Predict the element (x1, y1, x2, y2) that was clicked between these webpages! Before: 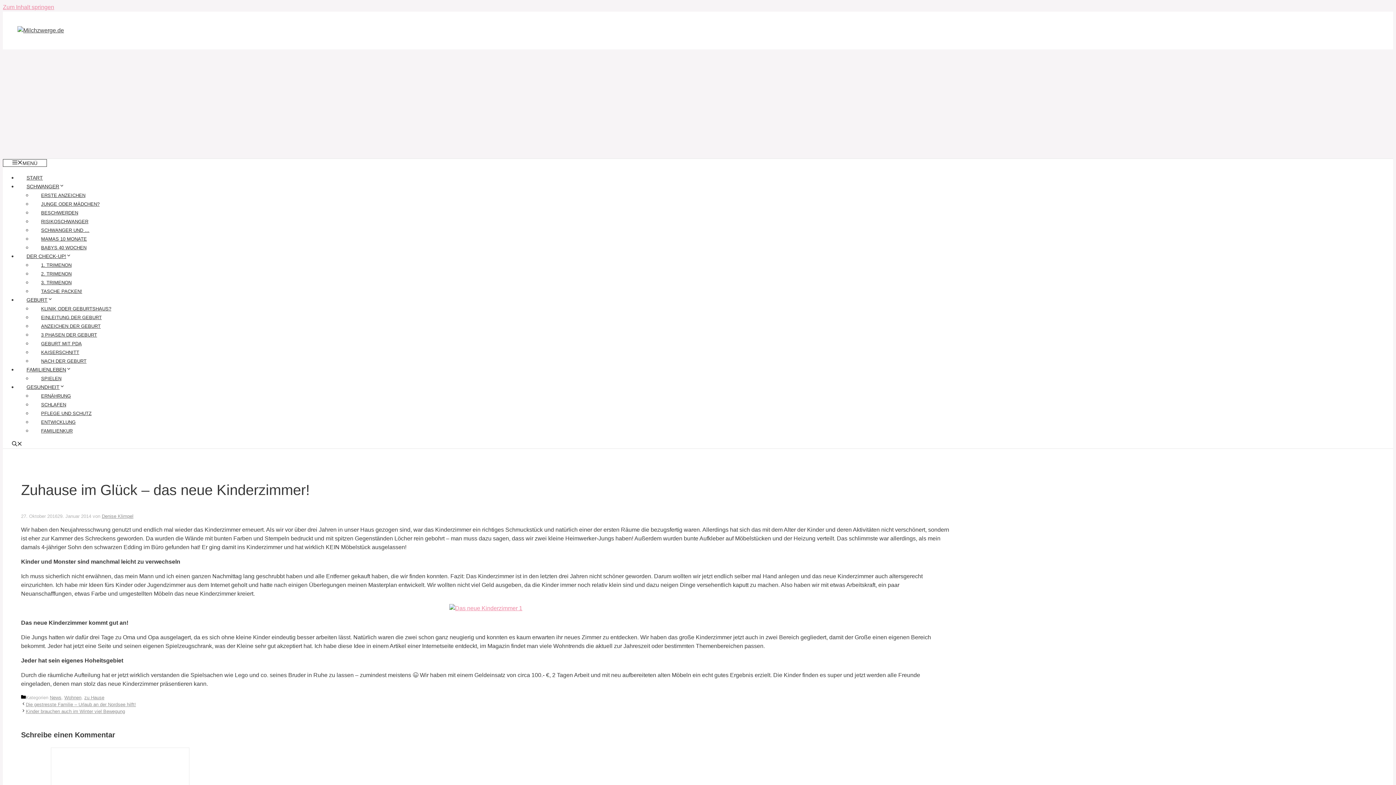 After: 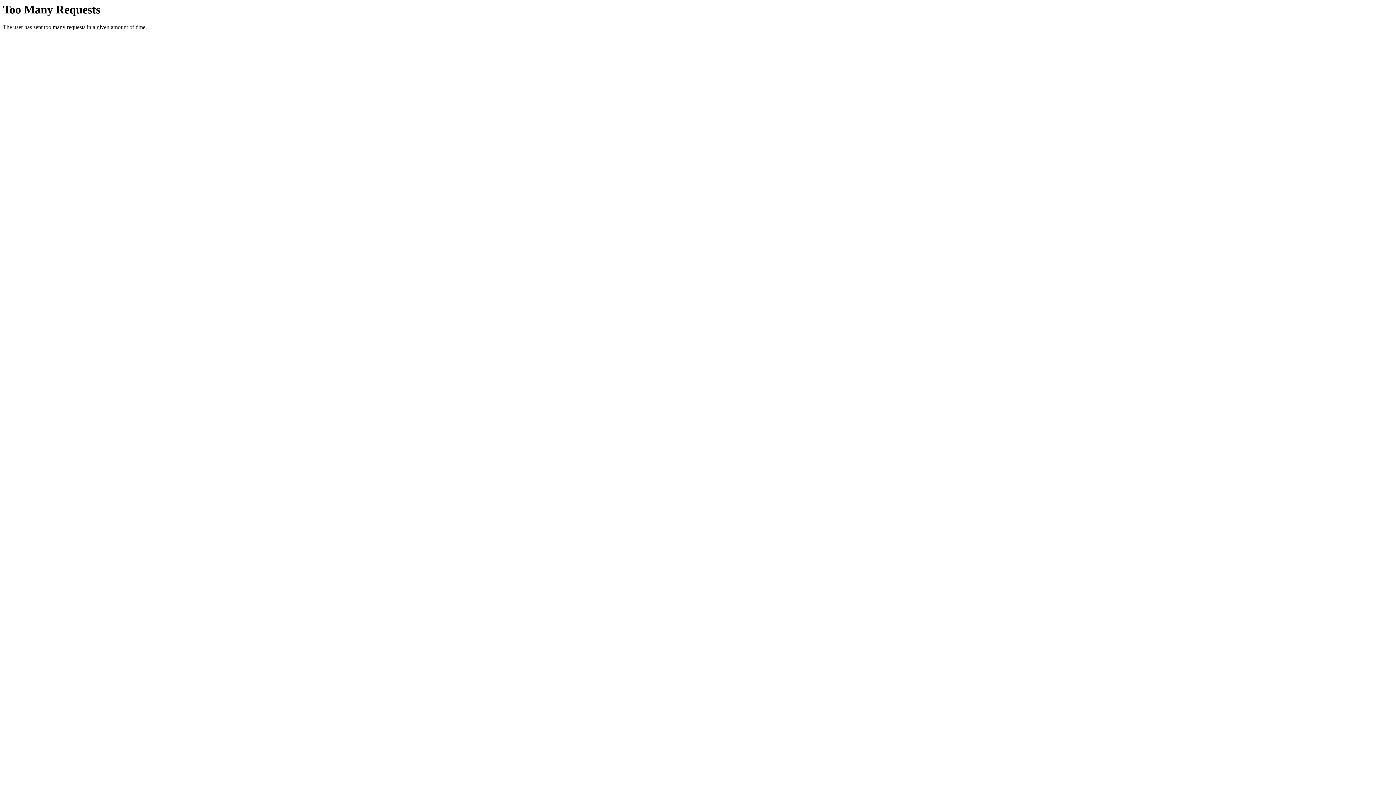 Action: label: JUNGE ODER MÄDCHEN? bbox: (32, 197, 108, 210)